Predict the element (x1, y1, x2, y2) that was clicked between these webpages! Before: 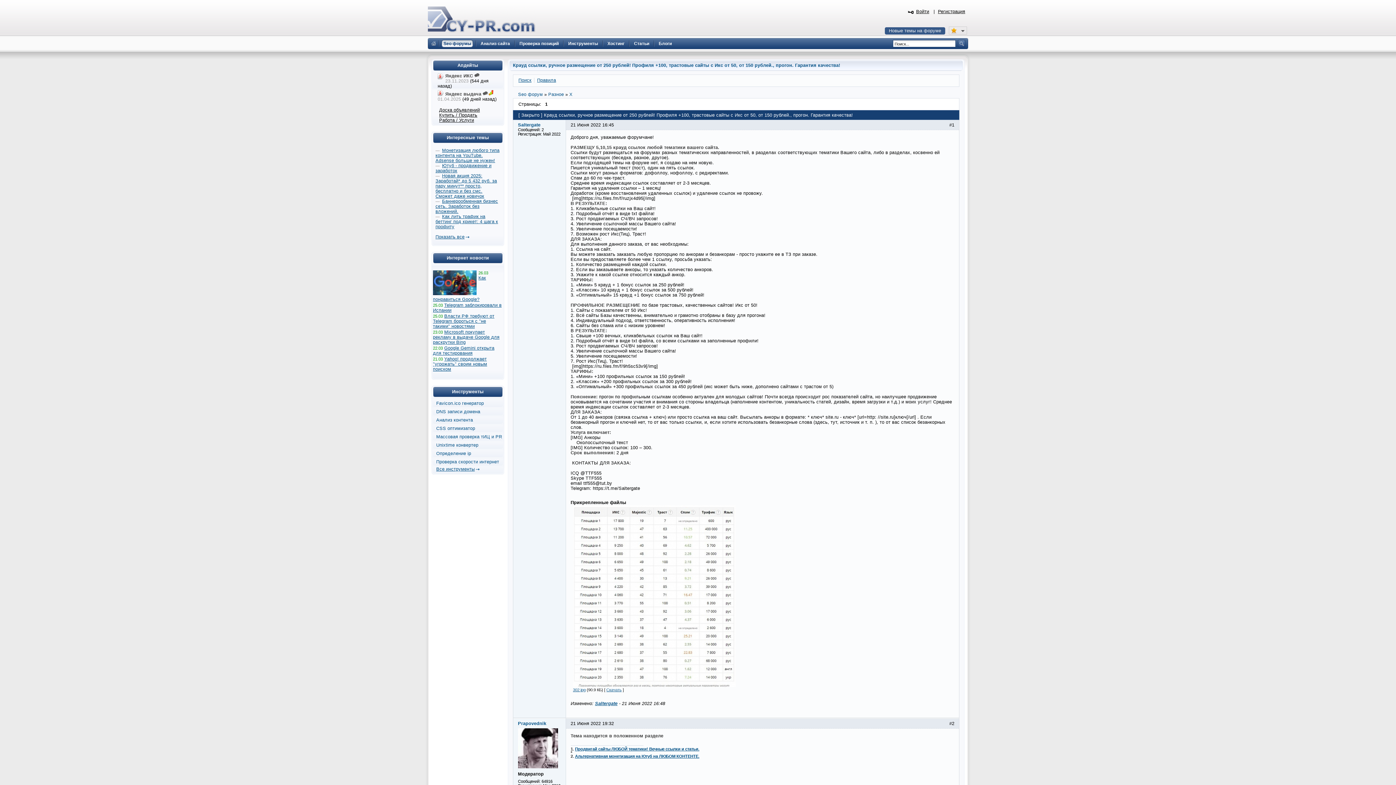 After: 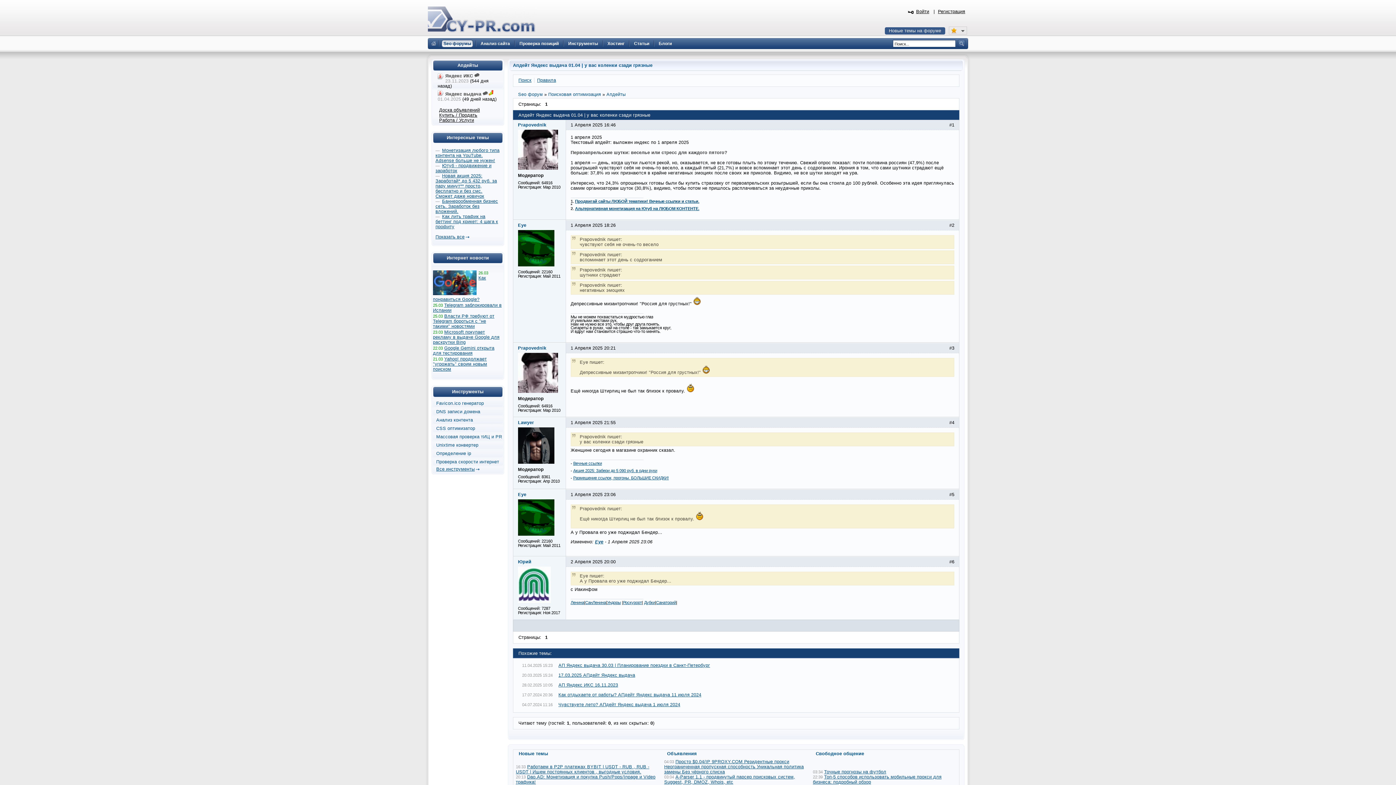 Action: bbox: (482, 91, 488, 96)